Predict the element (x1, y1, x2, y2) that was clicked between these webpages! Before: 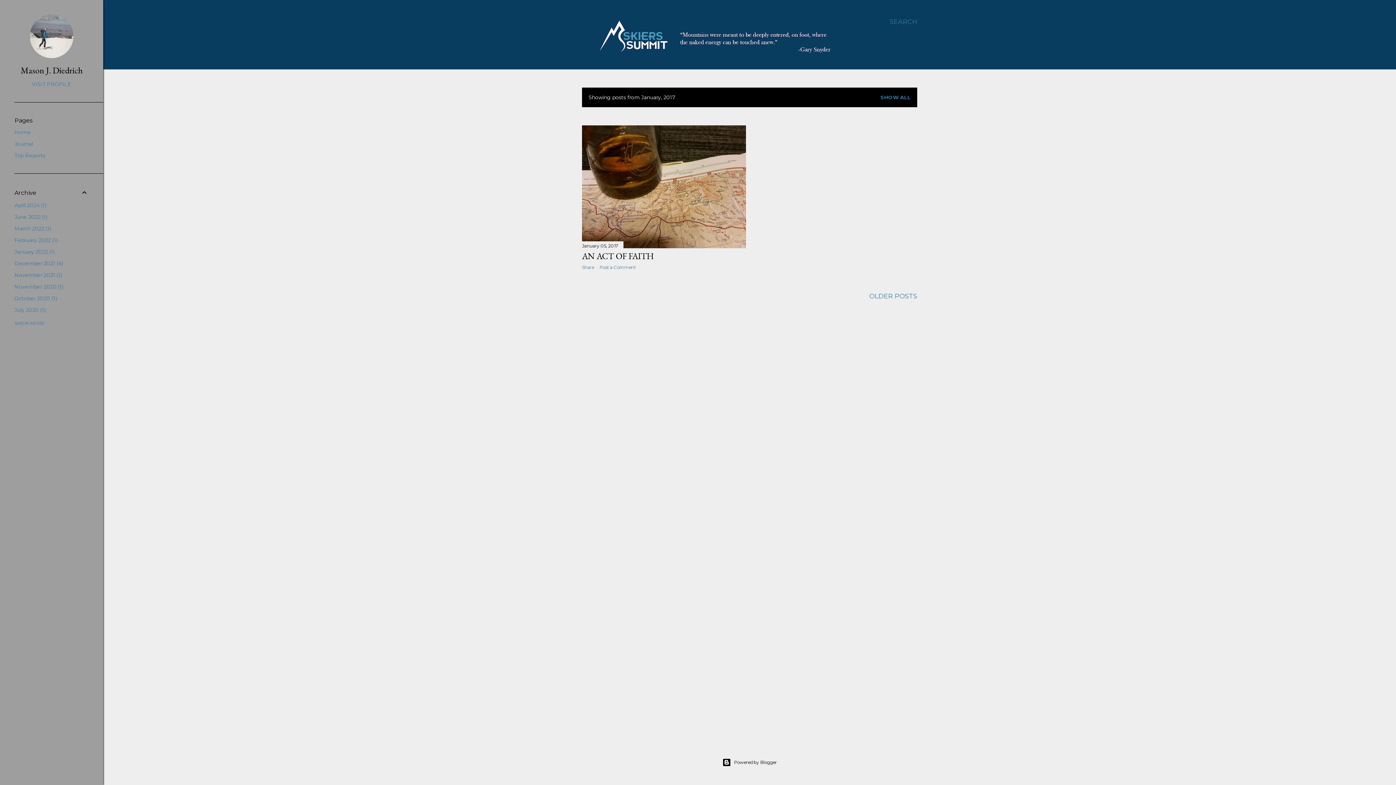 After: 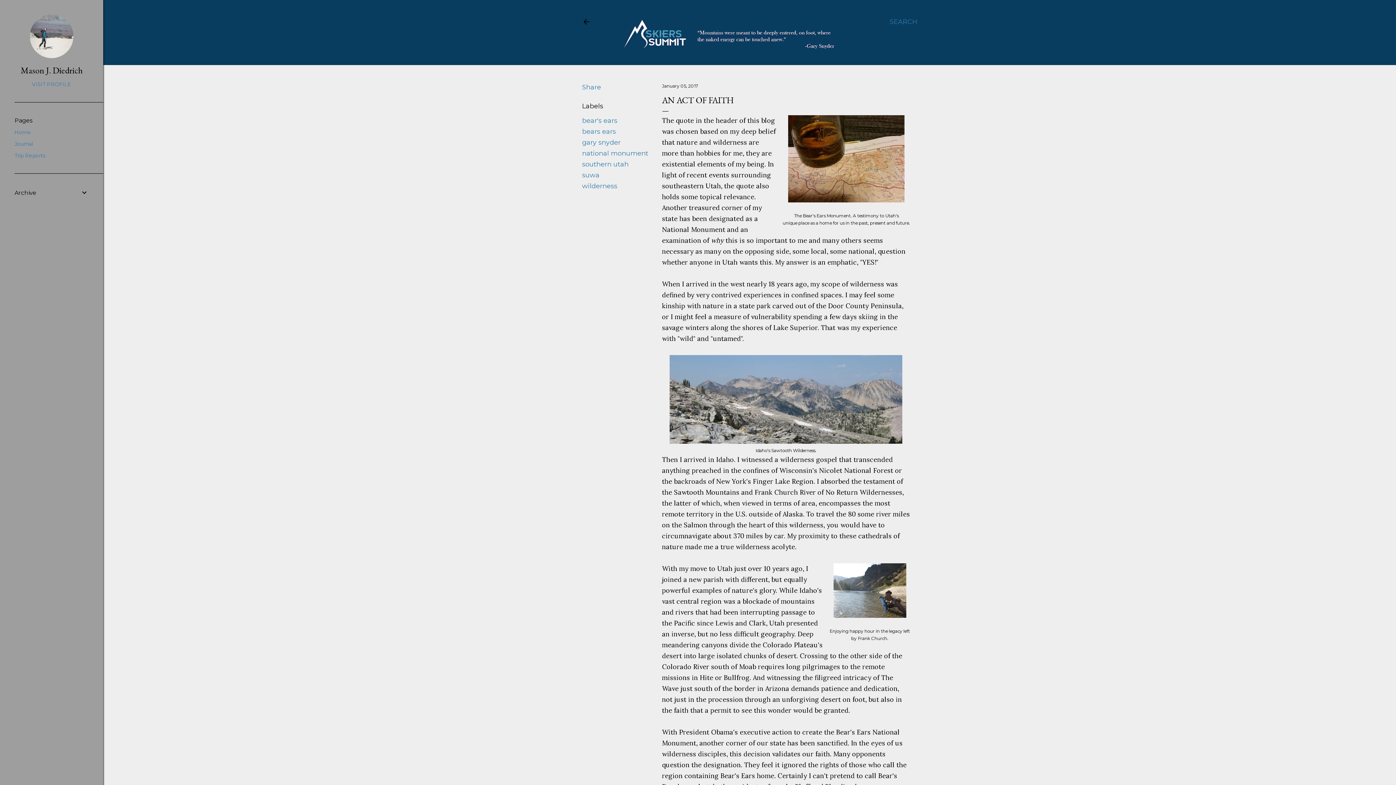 Action: bbox: (582, 243, 618, 248) label: January 05, 2017